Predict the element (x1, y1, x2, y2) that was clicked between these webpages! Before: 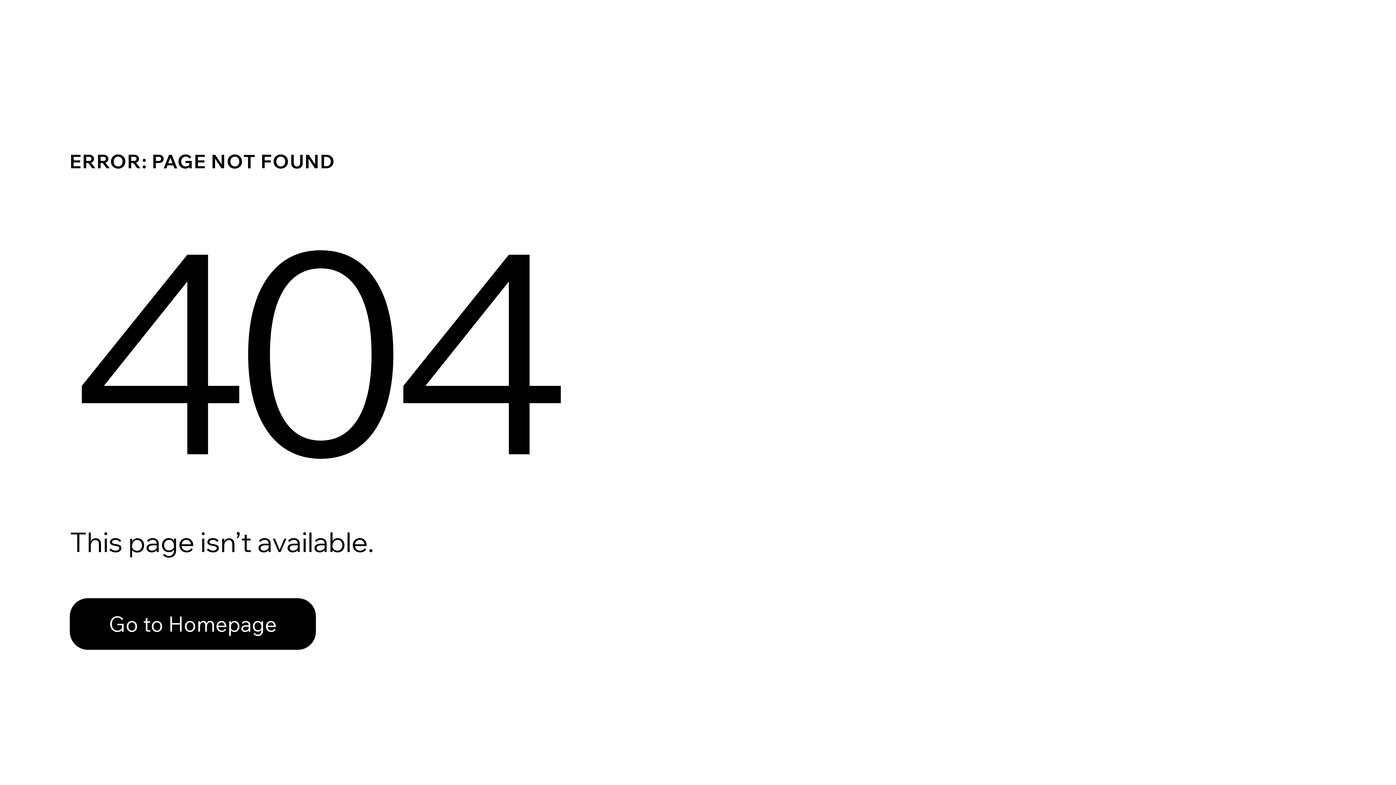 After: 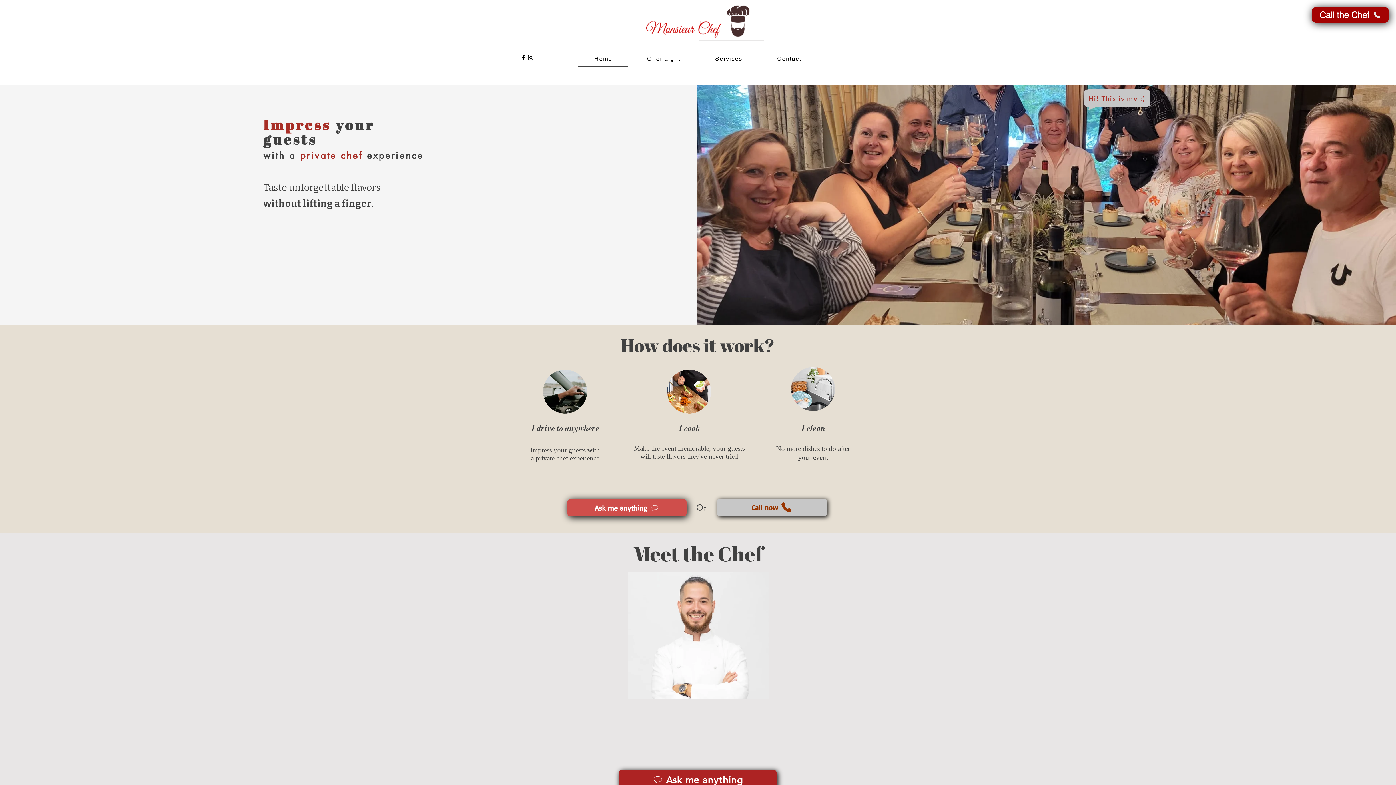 Action: bbox: (69, 598, 316, 650) label: Go to Homepage